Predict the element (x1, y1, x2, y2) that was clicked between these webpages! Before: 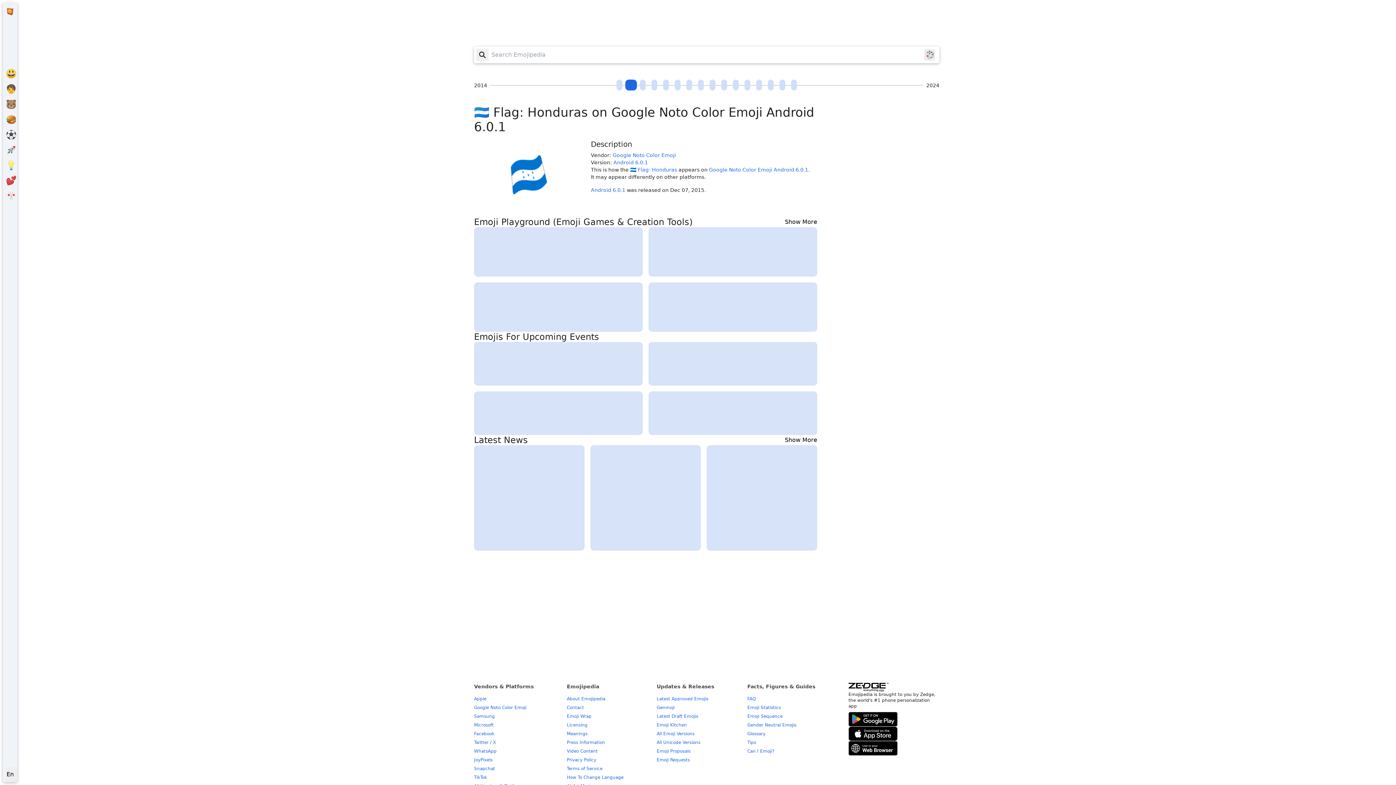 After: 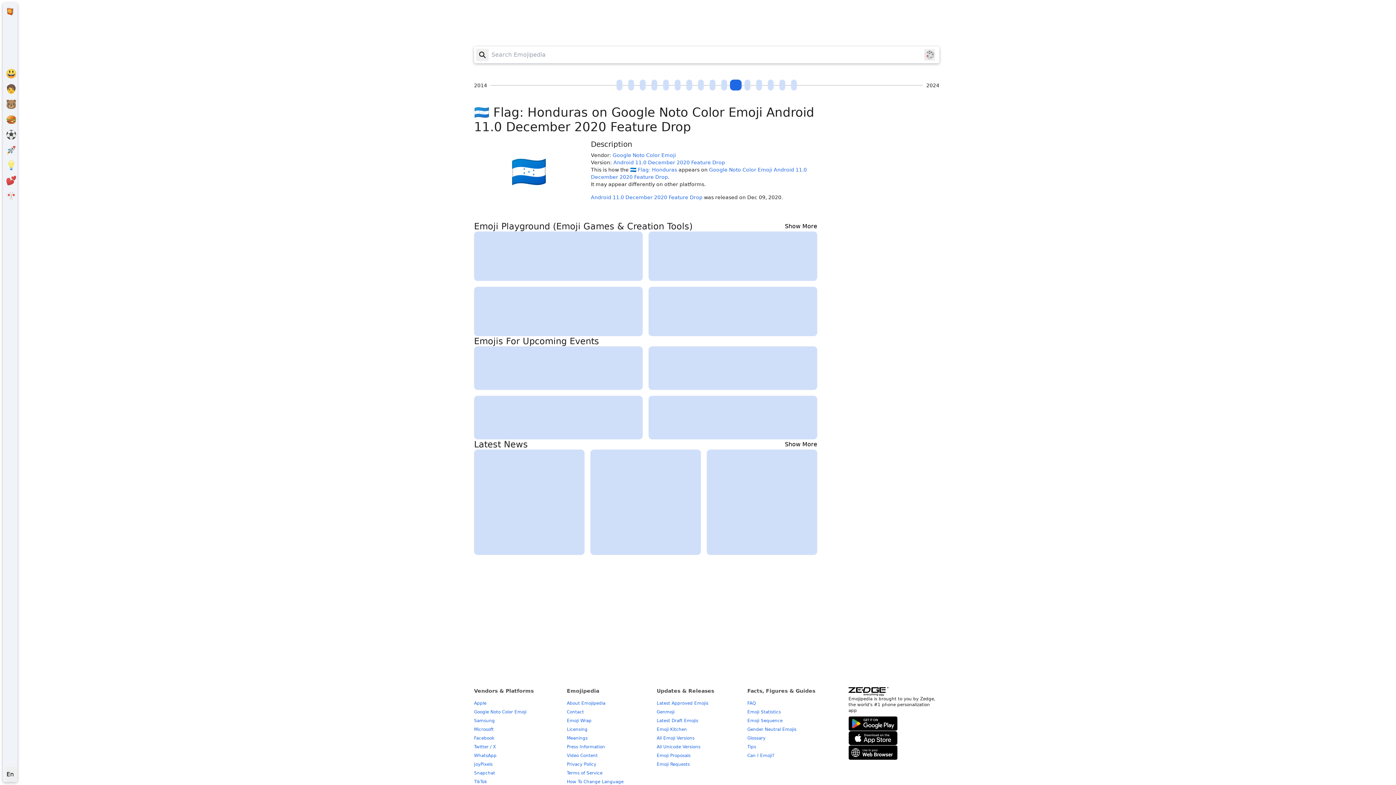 Action: bbox: (730, 79, 741, 90) label: Android 11.0 December 2020 Feature Drop (2020-12-09)